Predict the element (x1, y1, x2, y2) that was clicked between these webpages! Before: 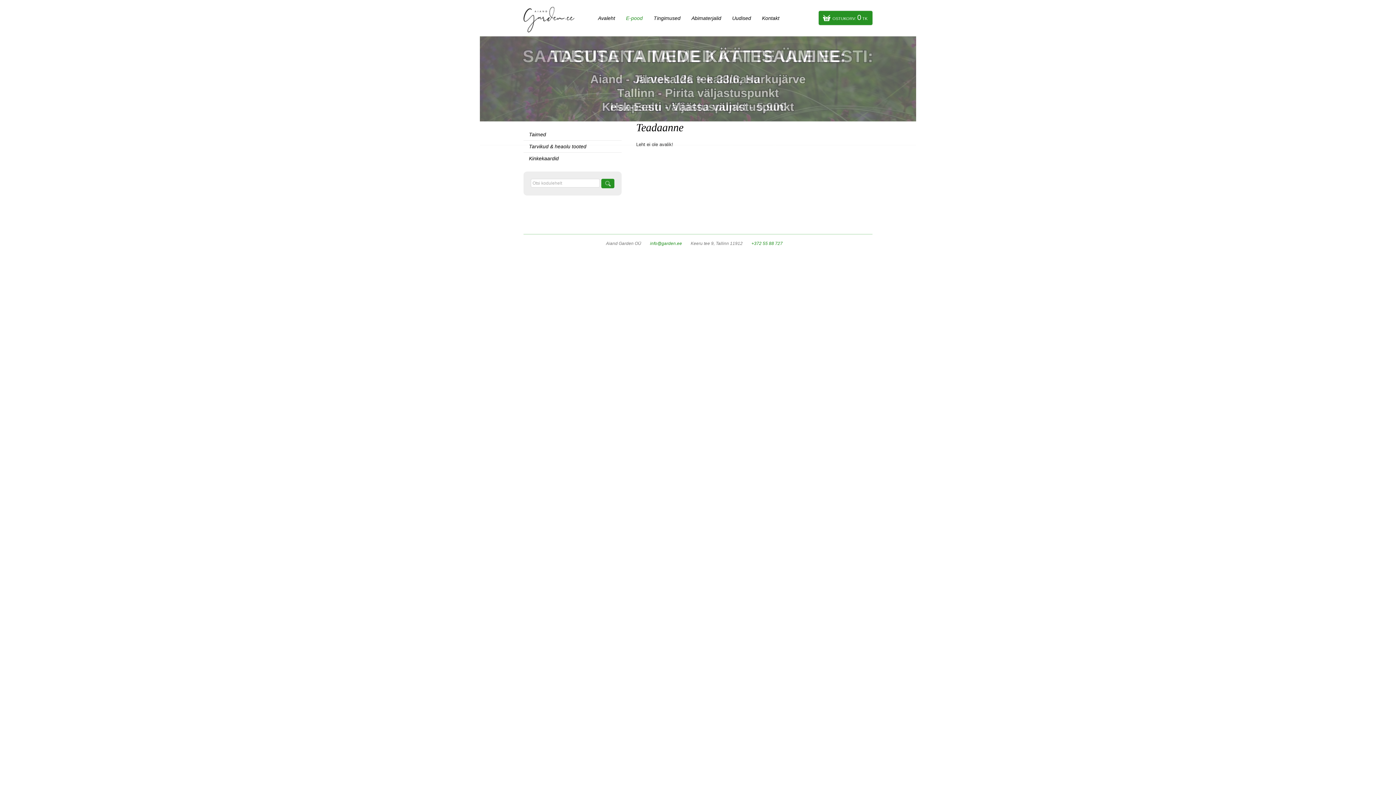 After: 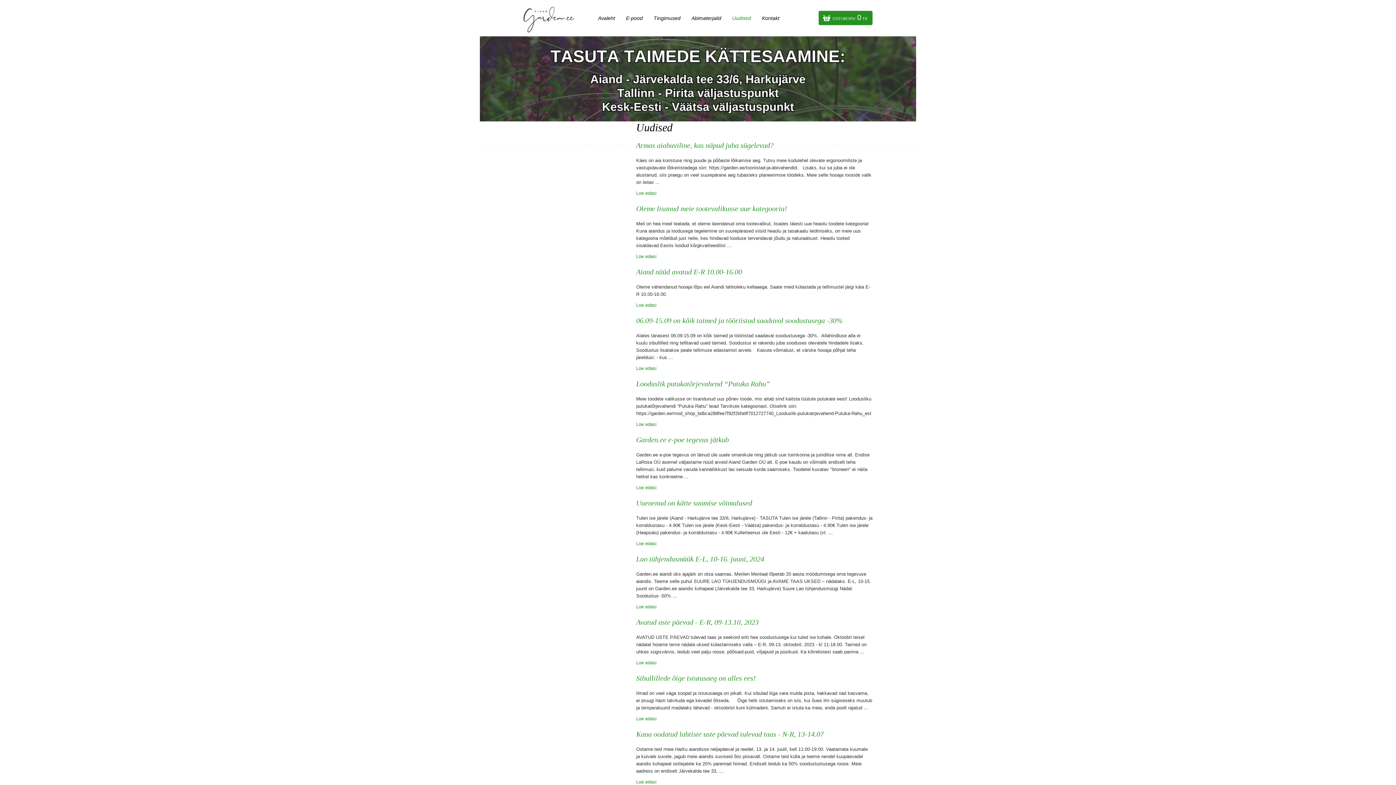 Action: bbox: (726, 9, 756, 27) label: Uudised